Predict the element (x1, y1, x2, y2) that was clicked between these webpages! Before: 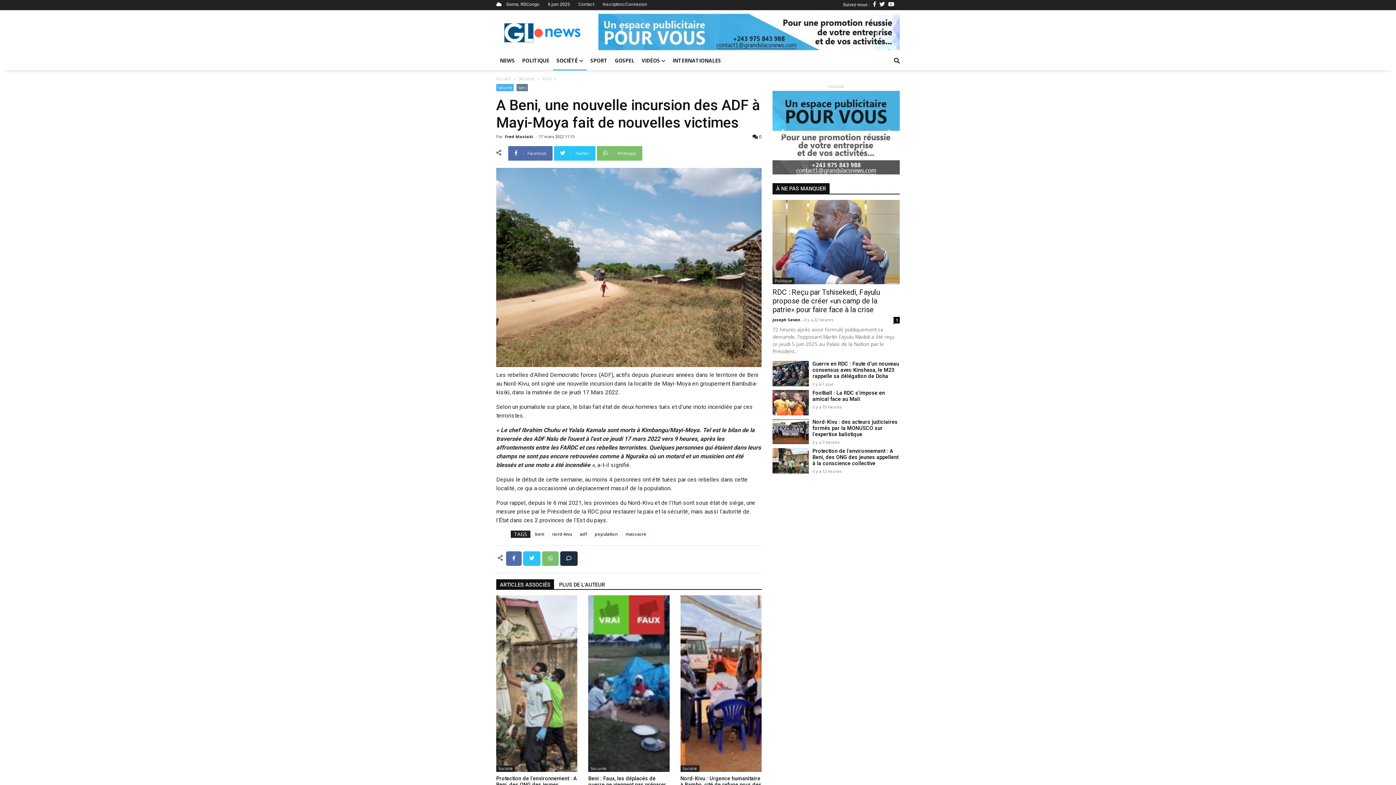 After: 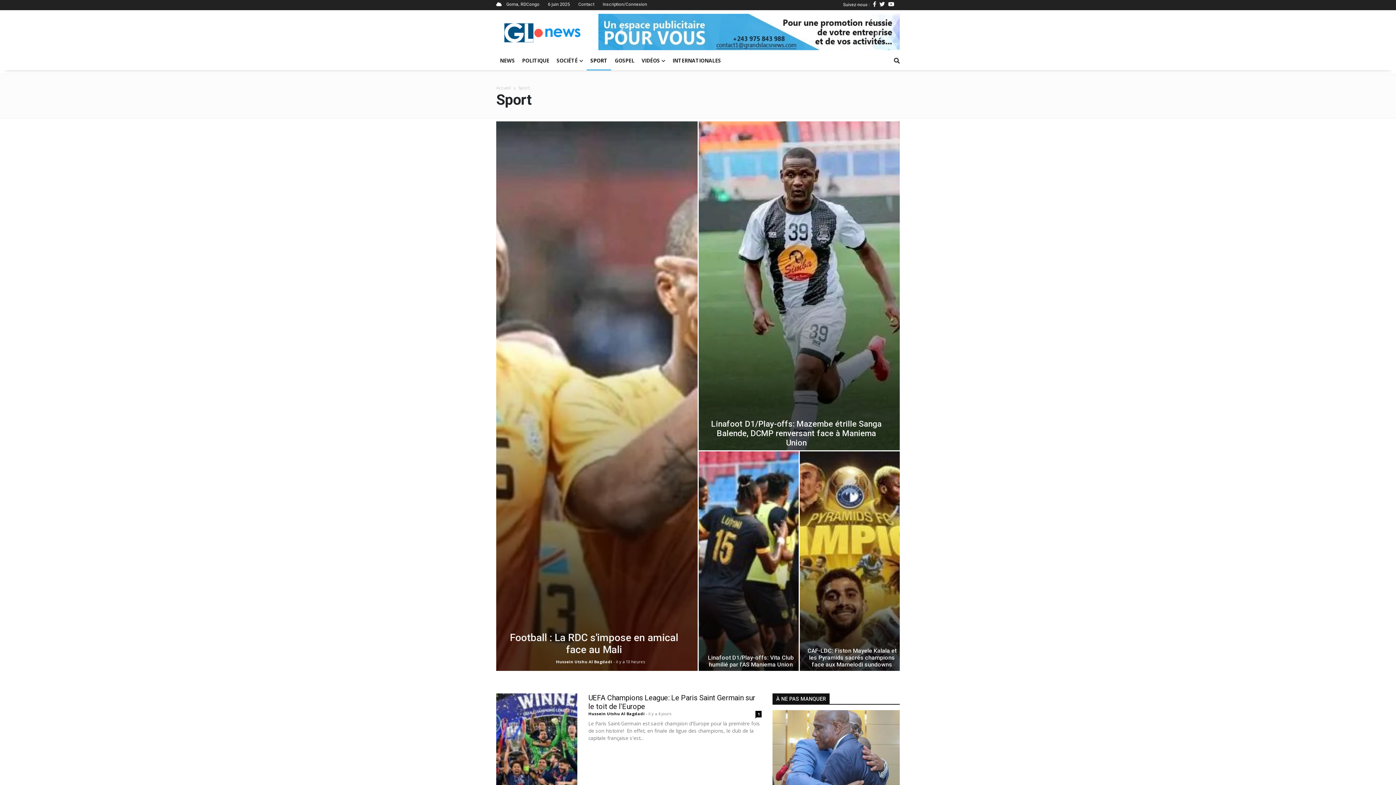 Action: bbox: (590, 57, 607, 64) label: SPORT